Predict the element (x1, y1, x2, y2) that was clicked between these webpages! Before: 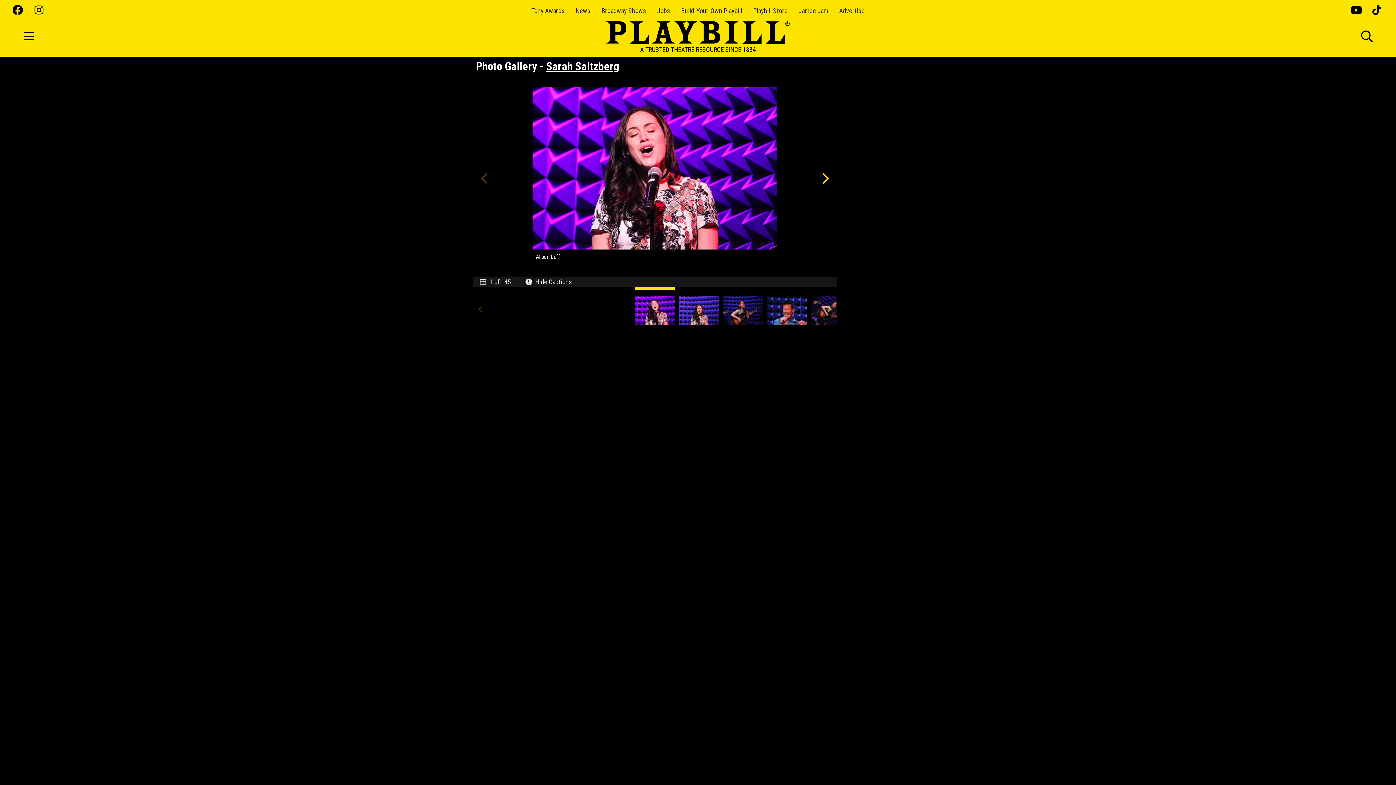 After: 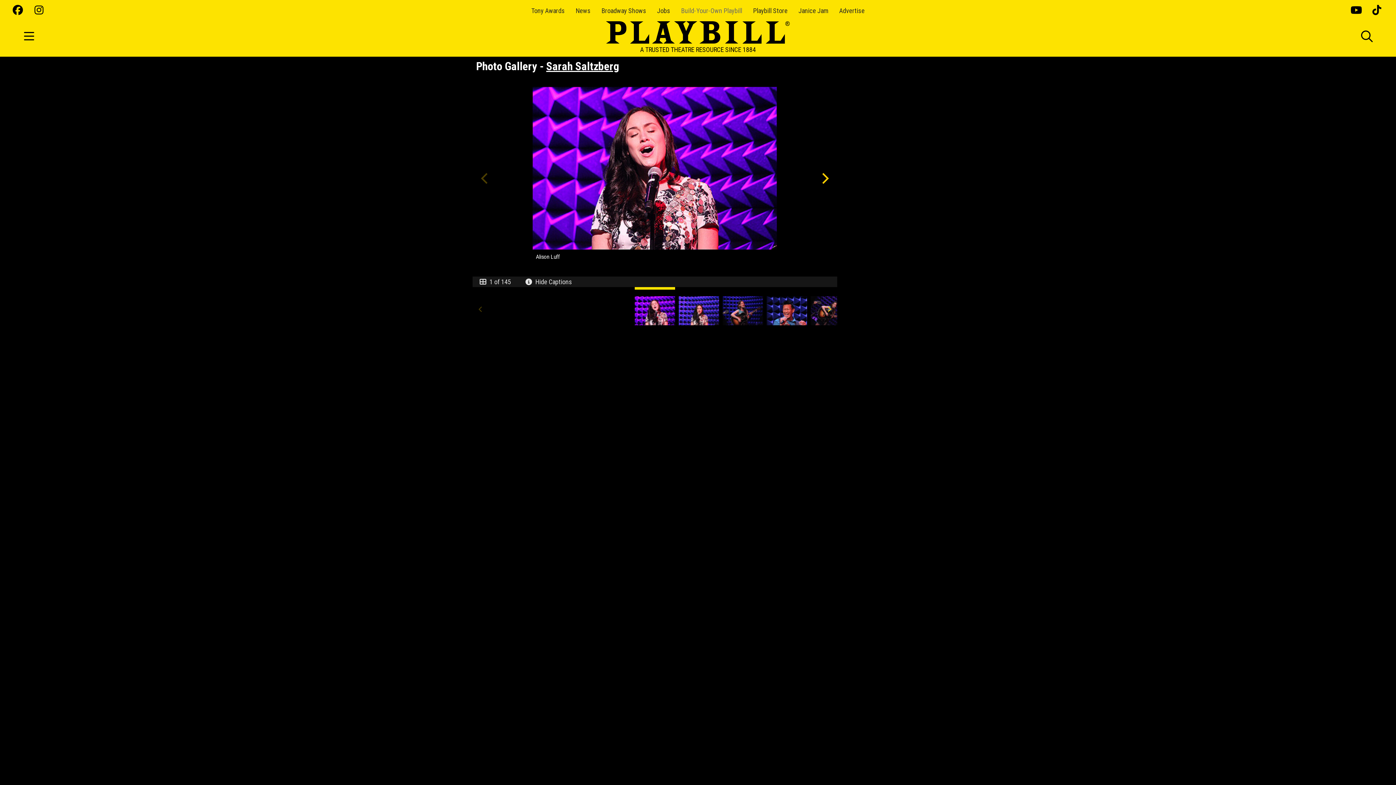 Action: bbox: (681, 6, 742, 14) label: Build-Your-Own Playbill